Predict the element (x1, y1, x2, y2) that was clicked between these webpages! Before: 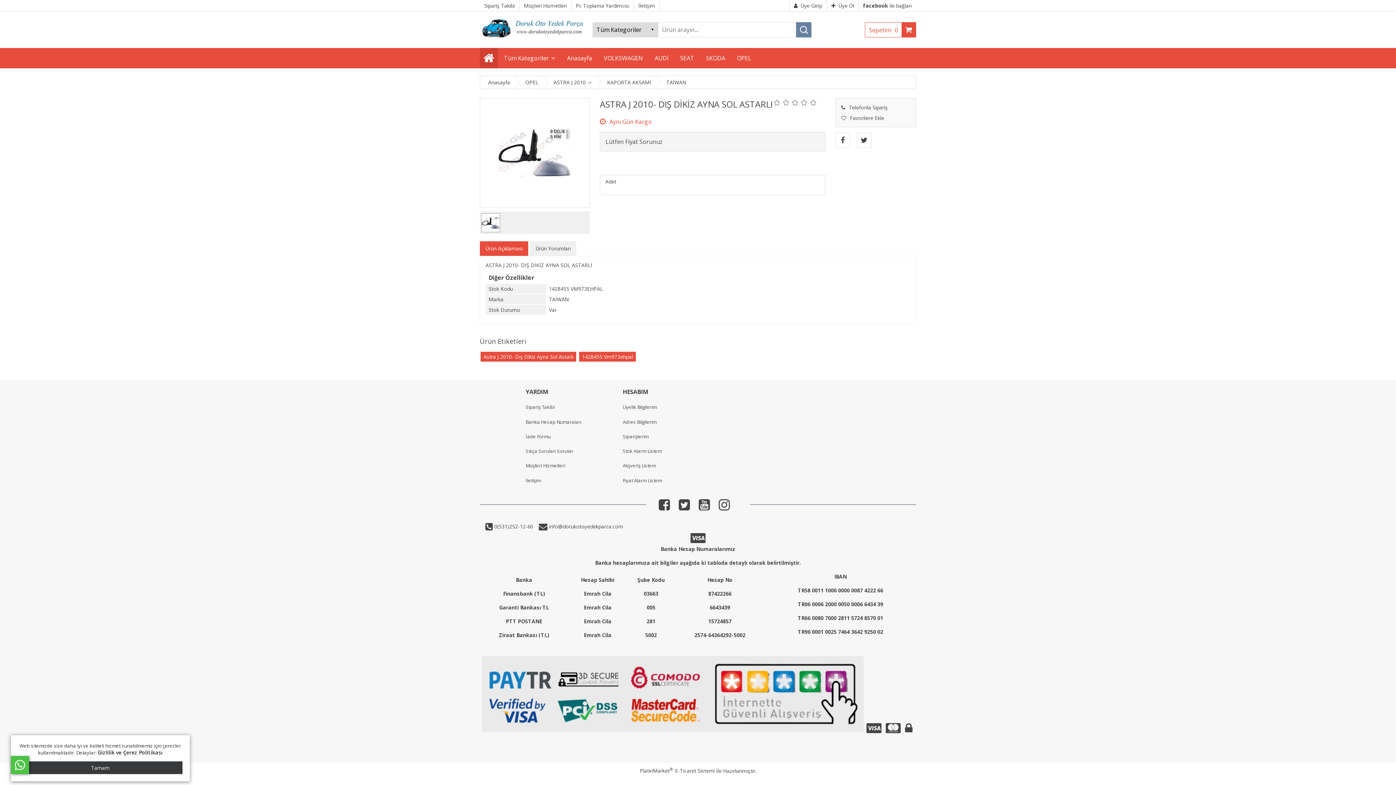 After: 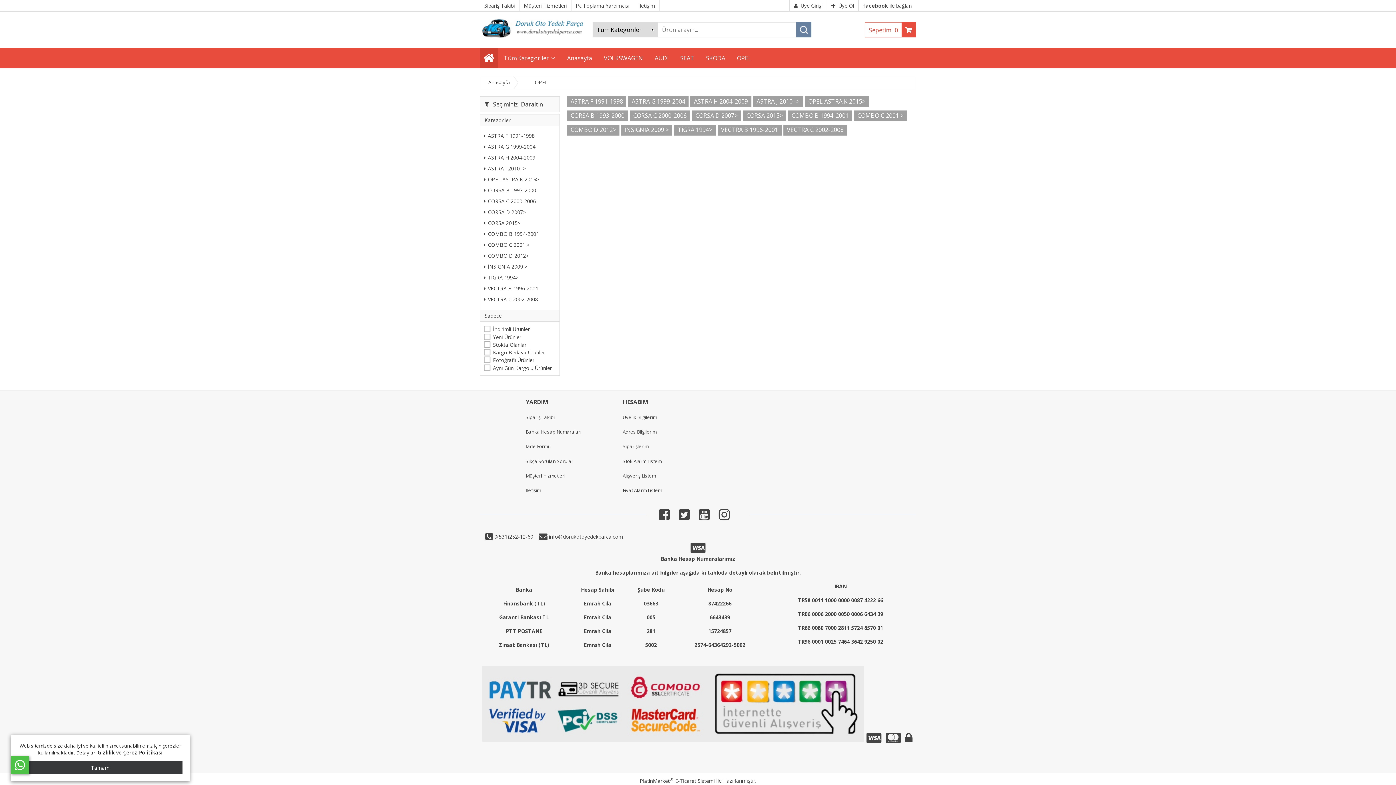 Action: label: OPEL bbox: (514, 78, 538, 85)